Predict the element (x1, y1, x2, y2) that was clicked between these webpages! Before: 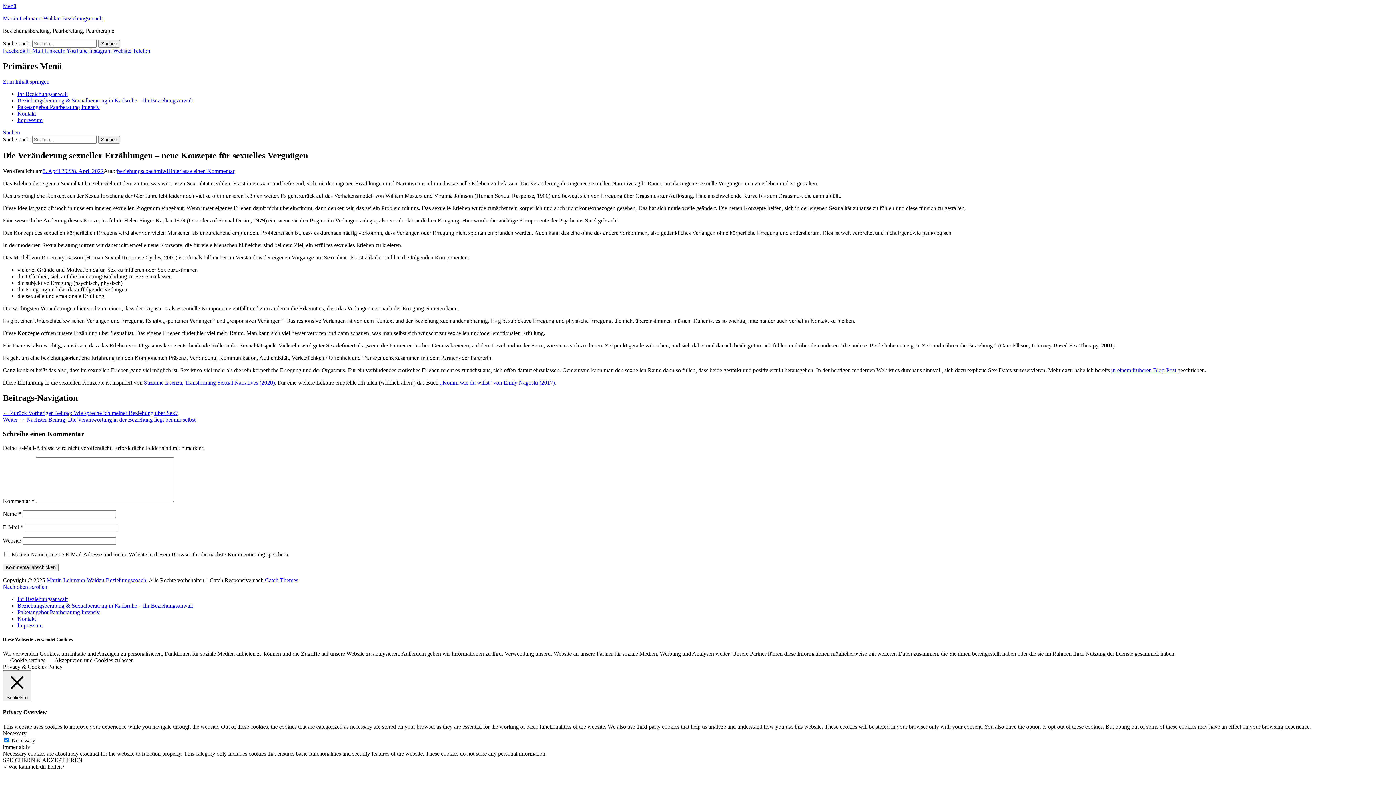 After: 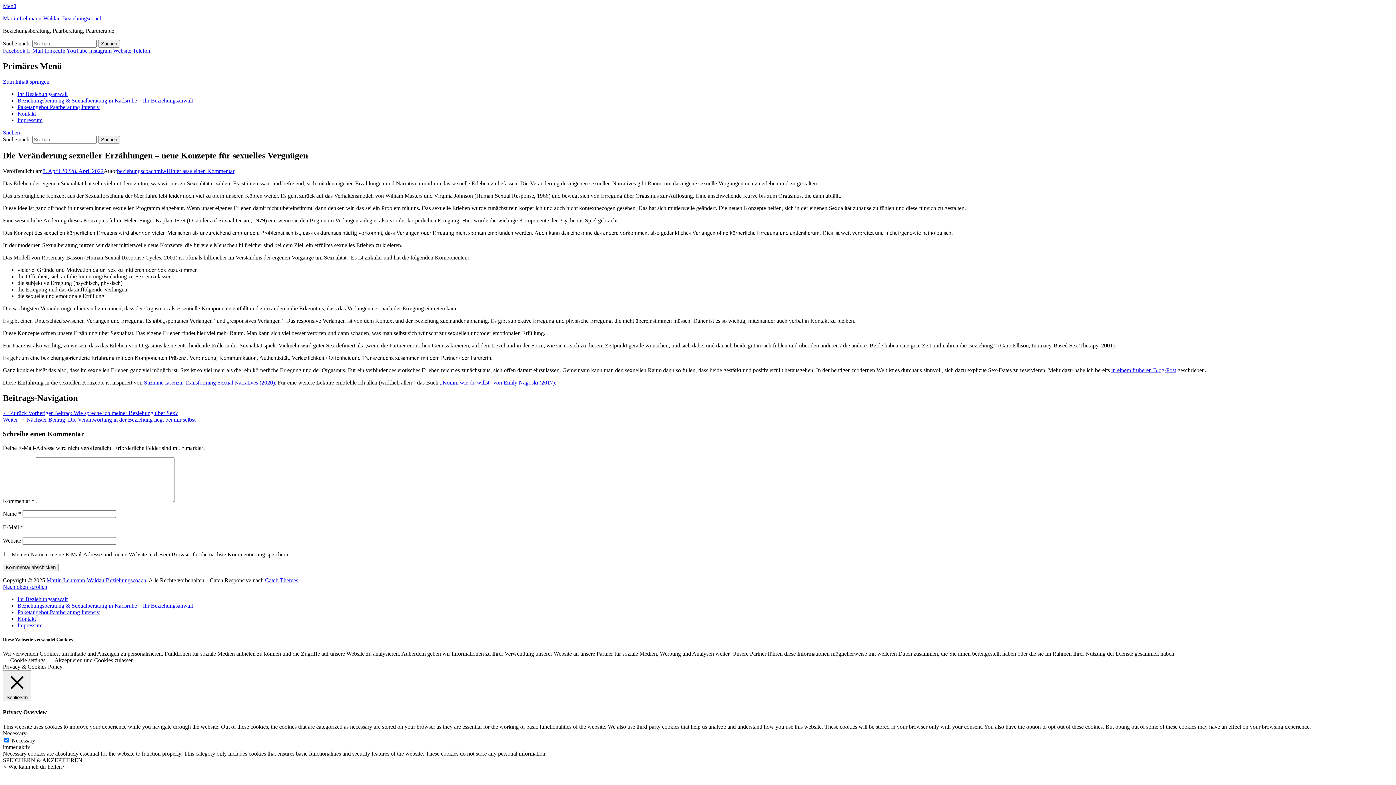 Action: bbox: (132, 47, 150, 53) label: ﻿Telefon